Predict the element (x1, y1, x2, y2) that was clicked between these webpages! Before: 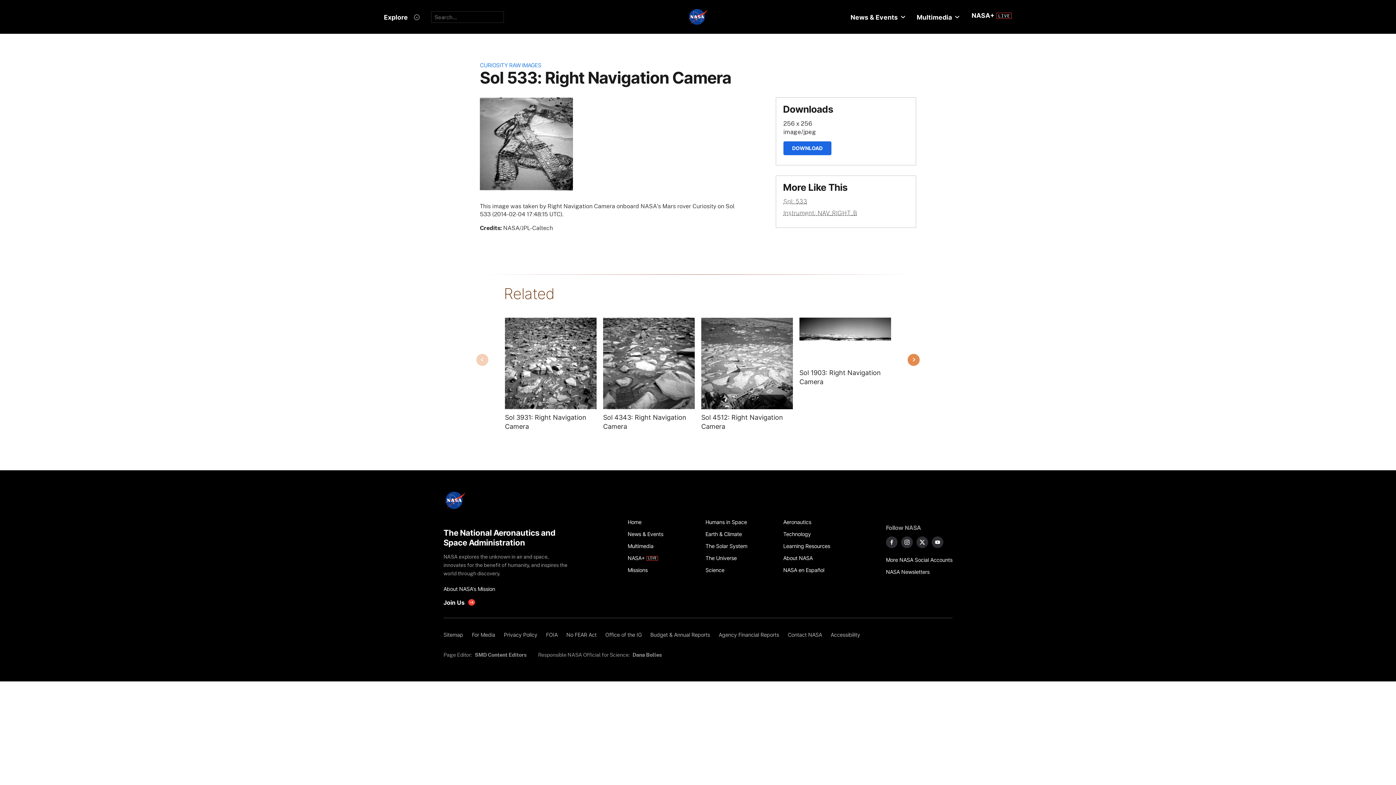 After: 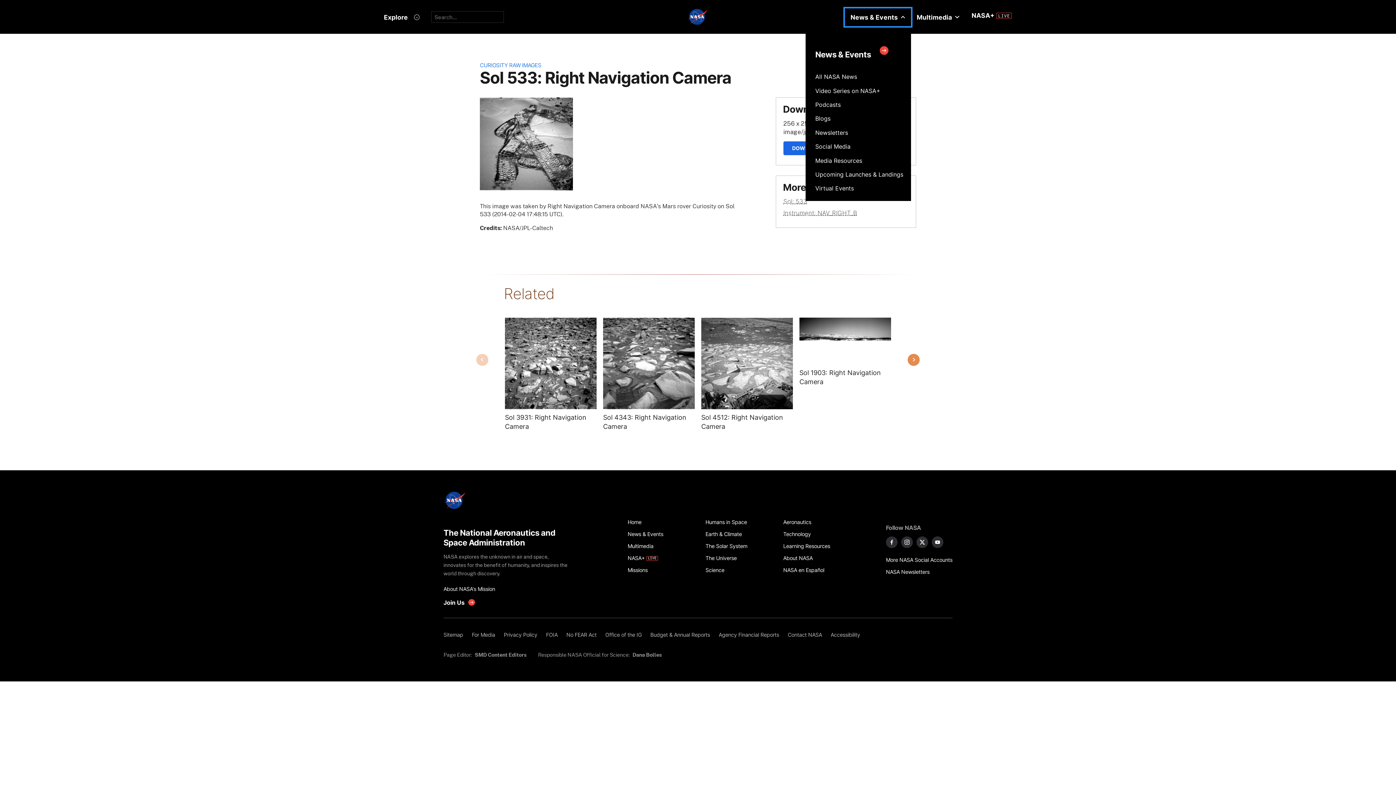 Action: bbox: (844, 8, 911, 26) label: News & Events